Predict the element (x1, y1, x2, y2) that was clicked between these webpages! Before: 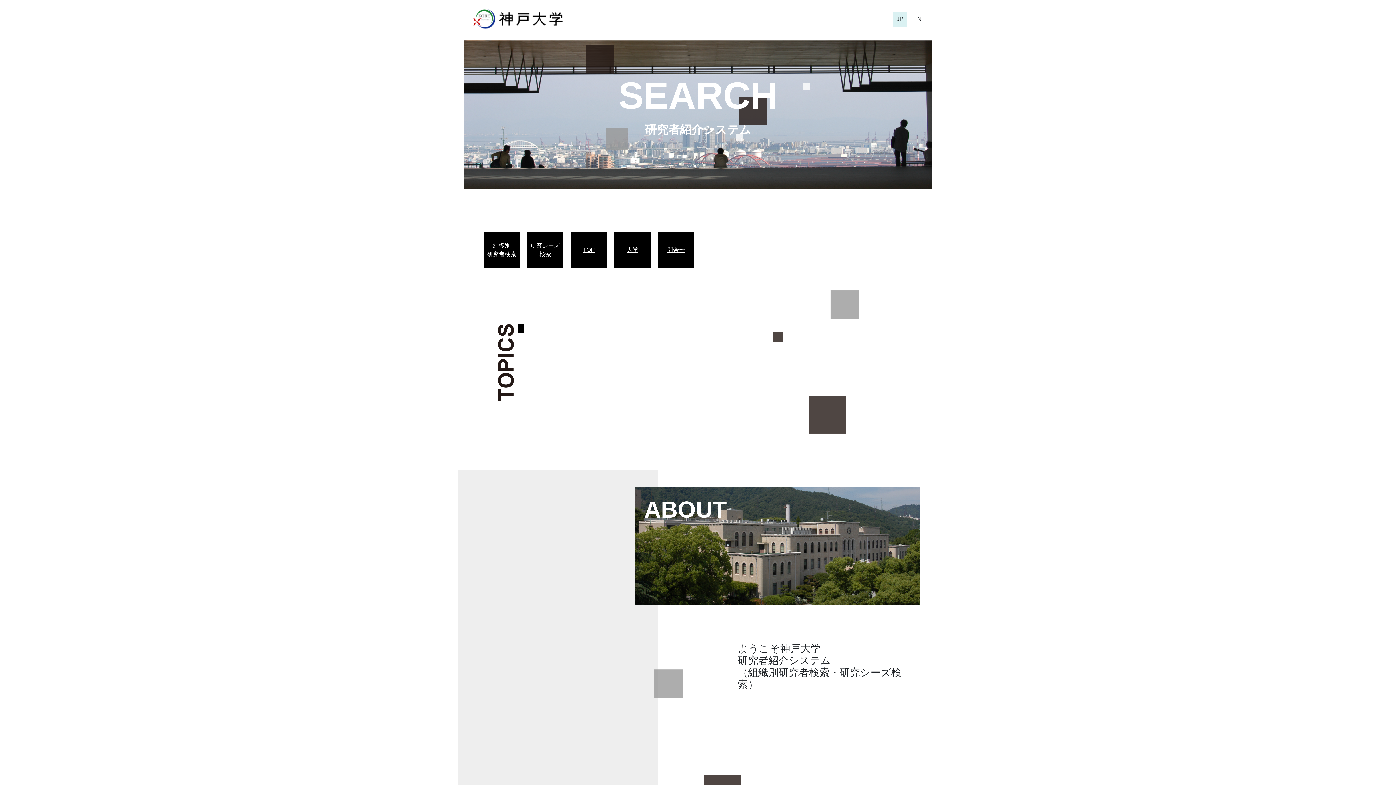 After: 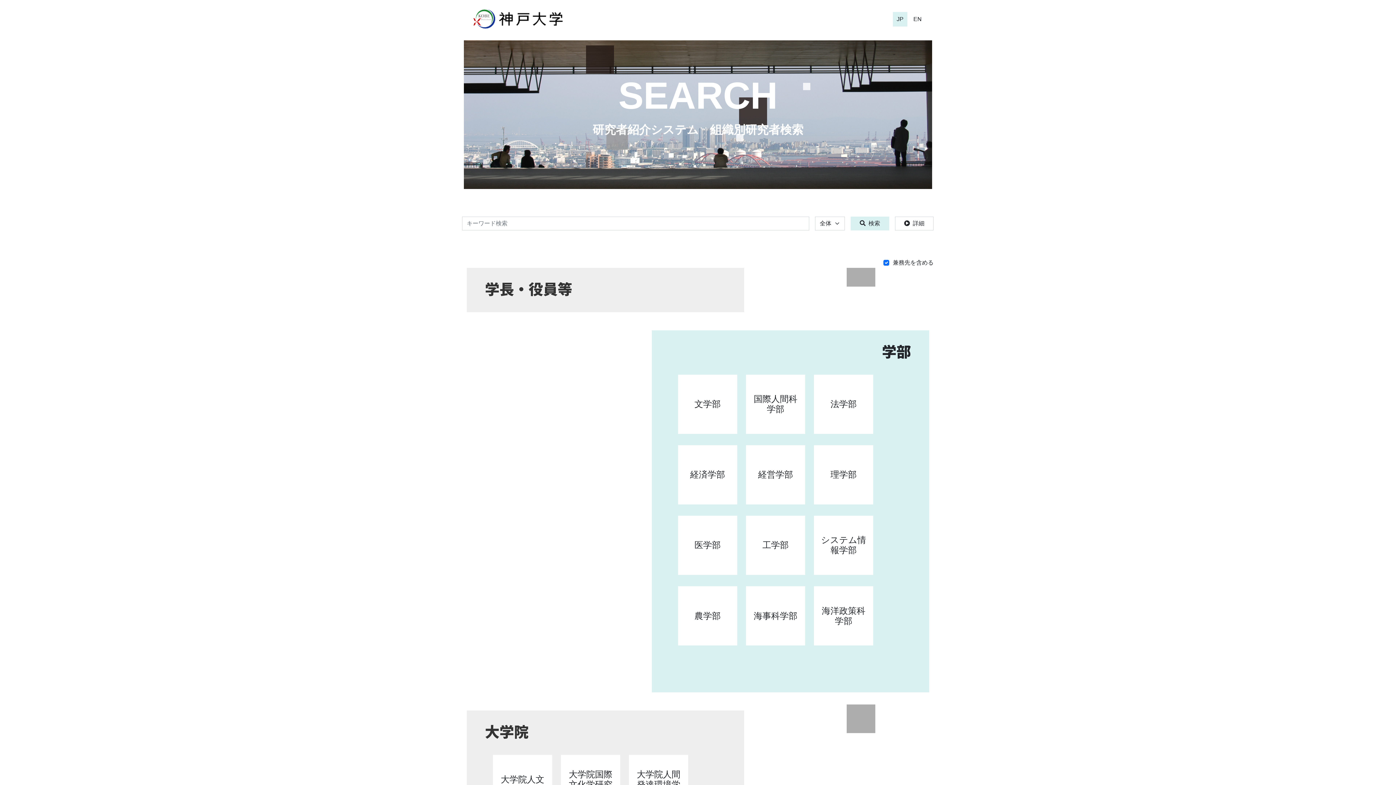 Action: label: SEARCH bbox: (618, 74, 777, 116)